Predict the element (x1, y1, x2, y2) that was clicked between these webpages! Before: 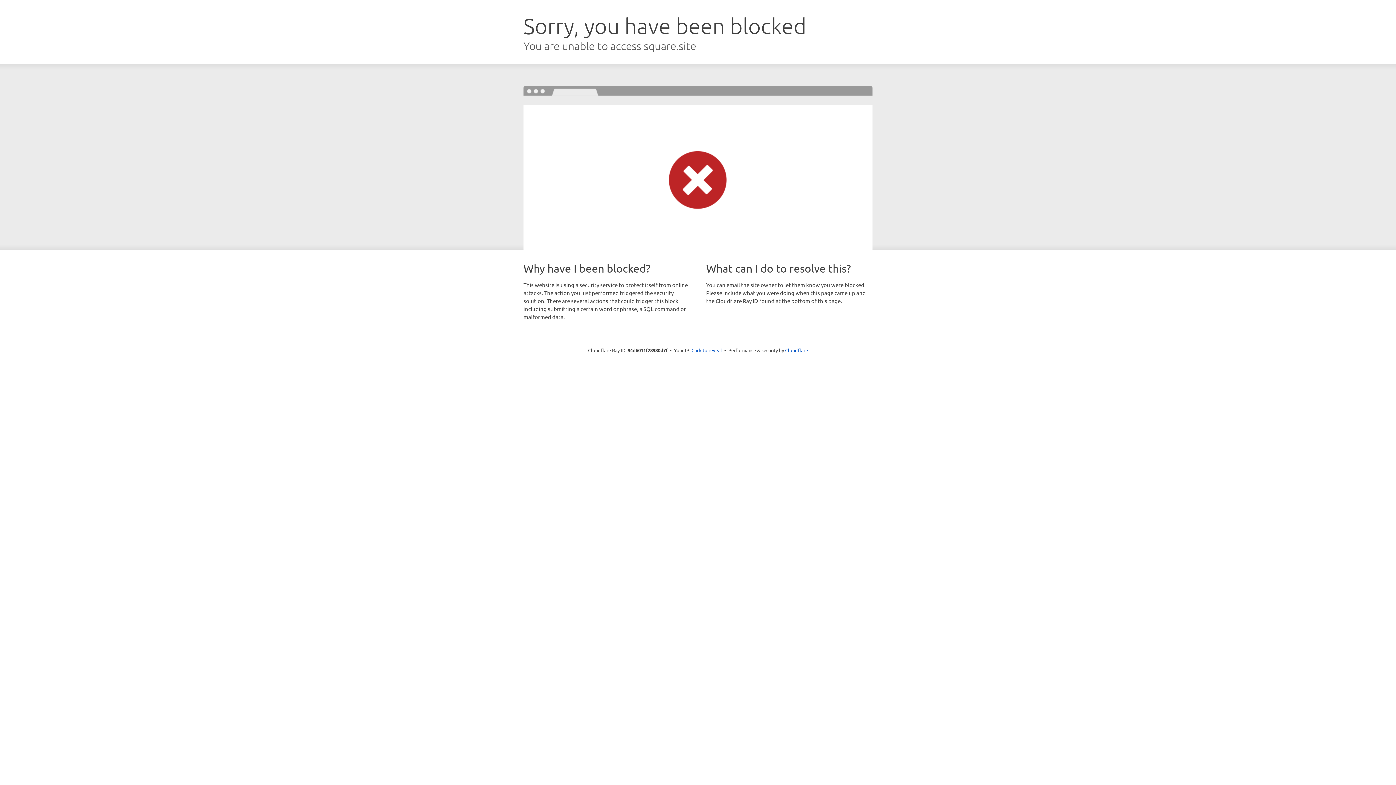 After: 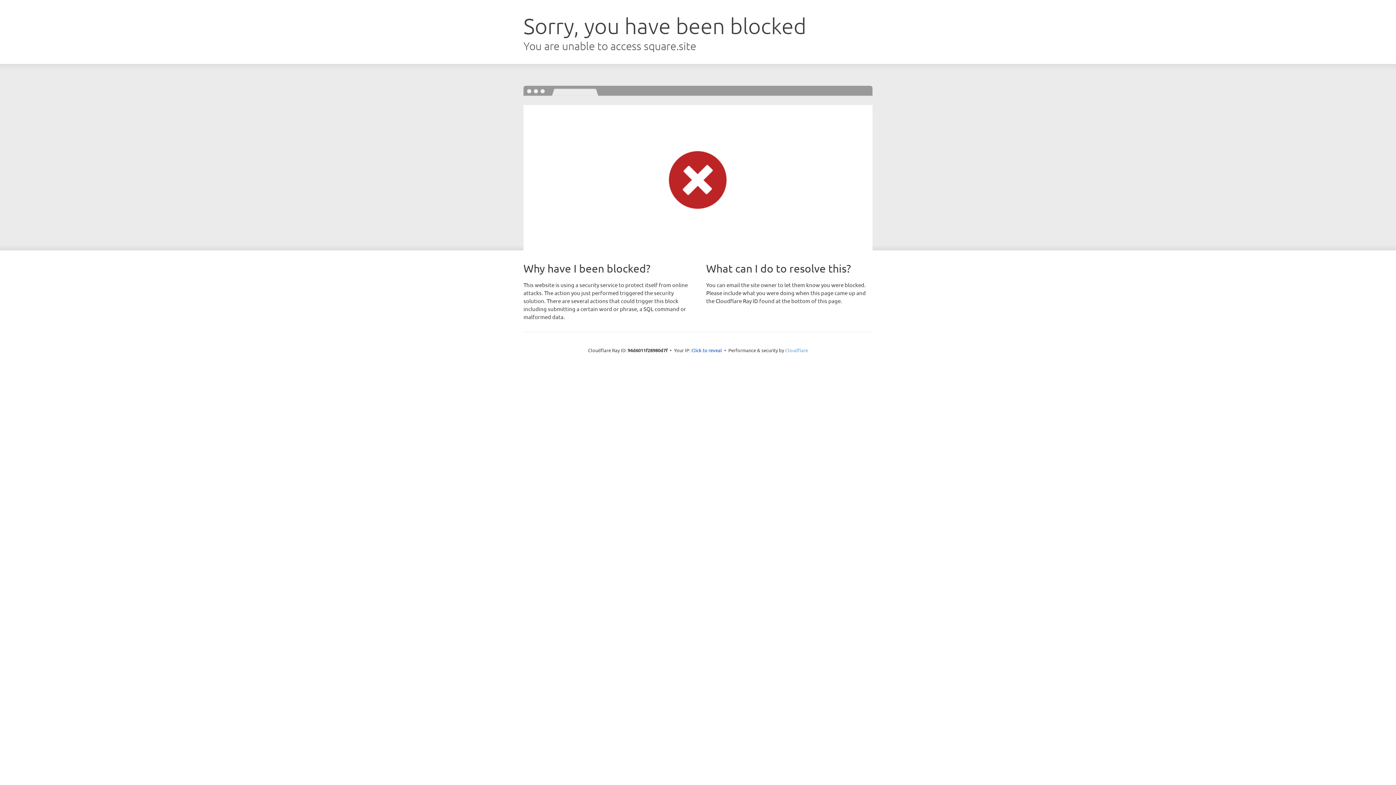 Action: bbox: (785, 347, 808, 353) label: Cloudflare